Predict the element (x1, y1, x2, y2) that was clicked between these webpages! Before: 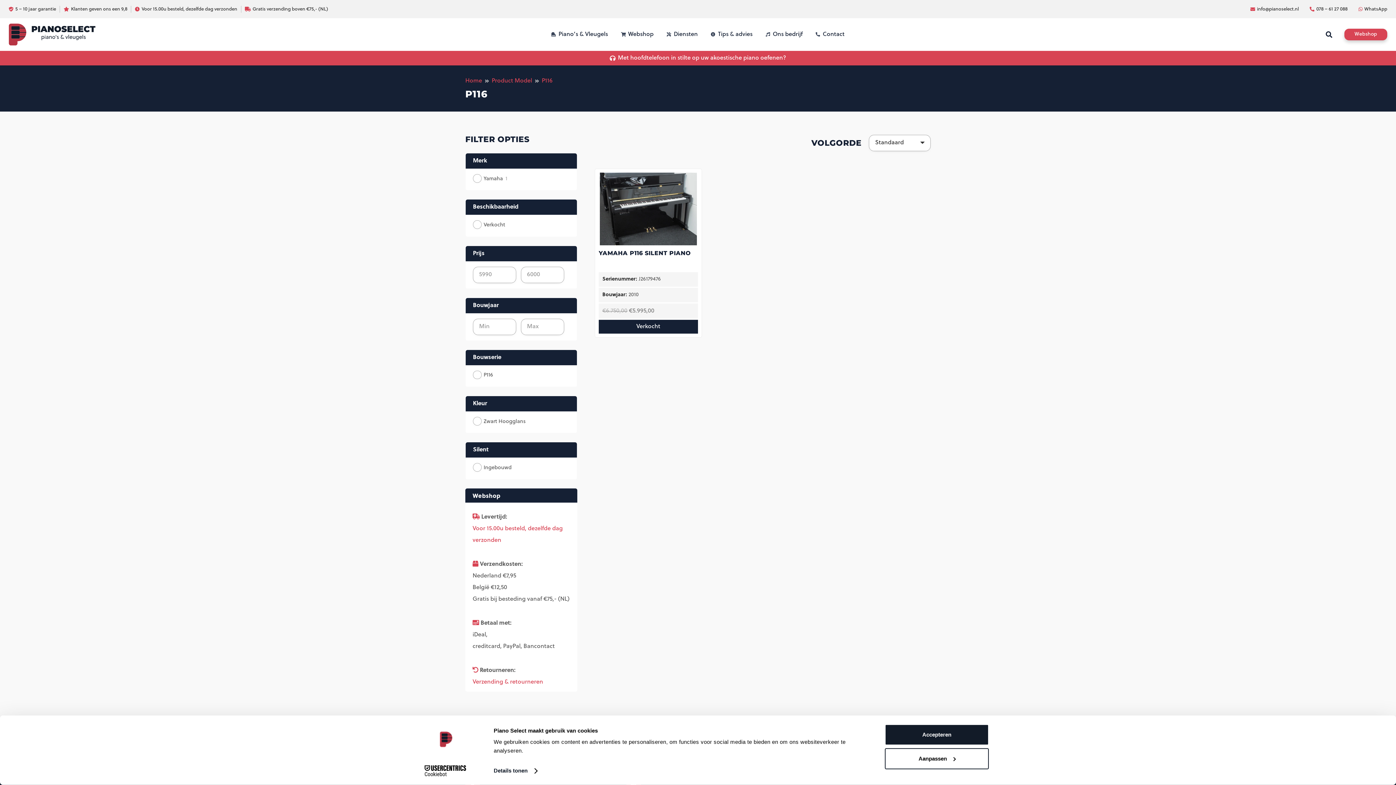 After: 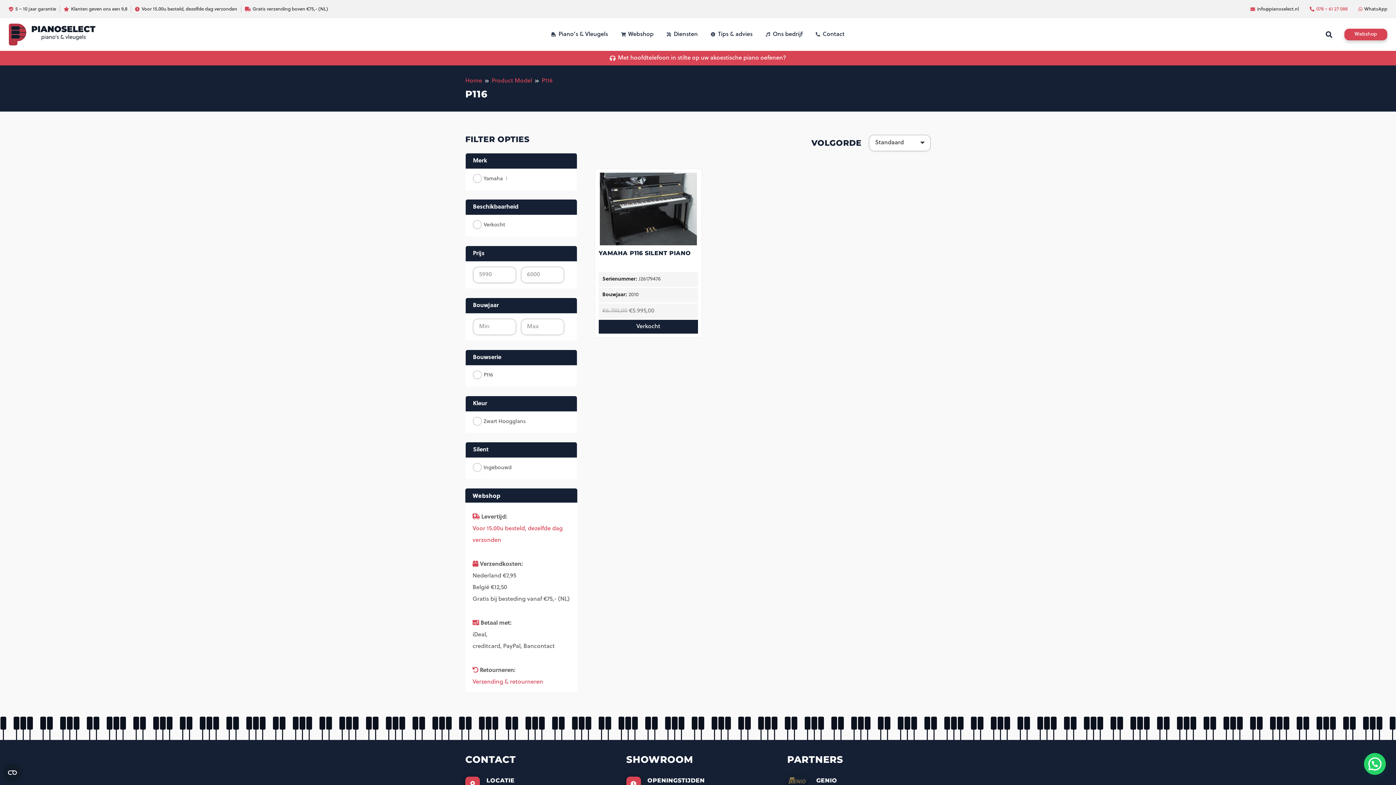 Action: bbox: (1310, 6, 1347, 11) label: 078 – 61 27 088